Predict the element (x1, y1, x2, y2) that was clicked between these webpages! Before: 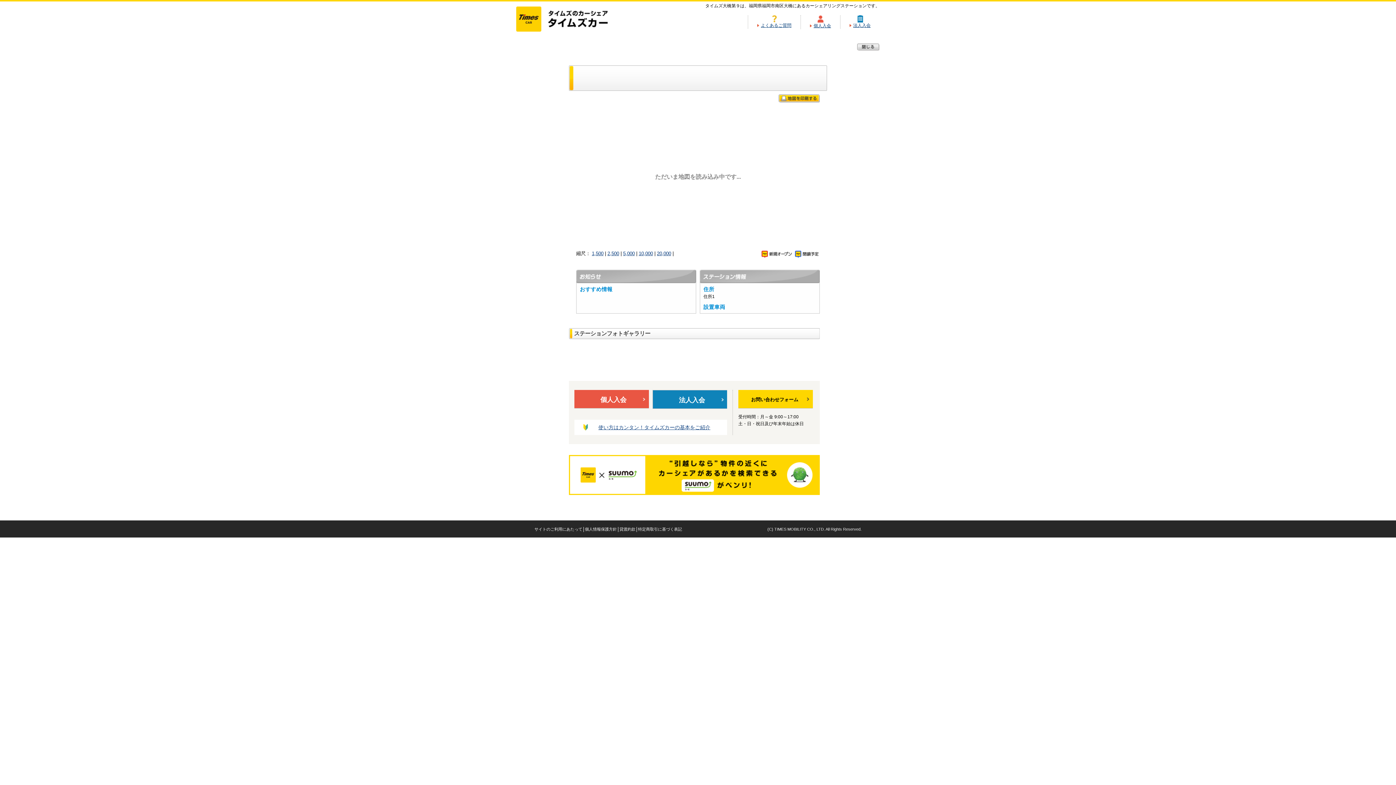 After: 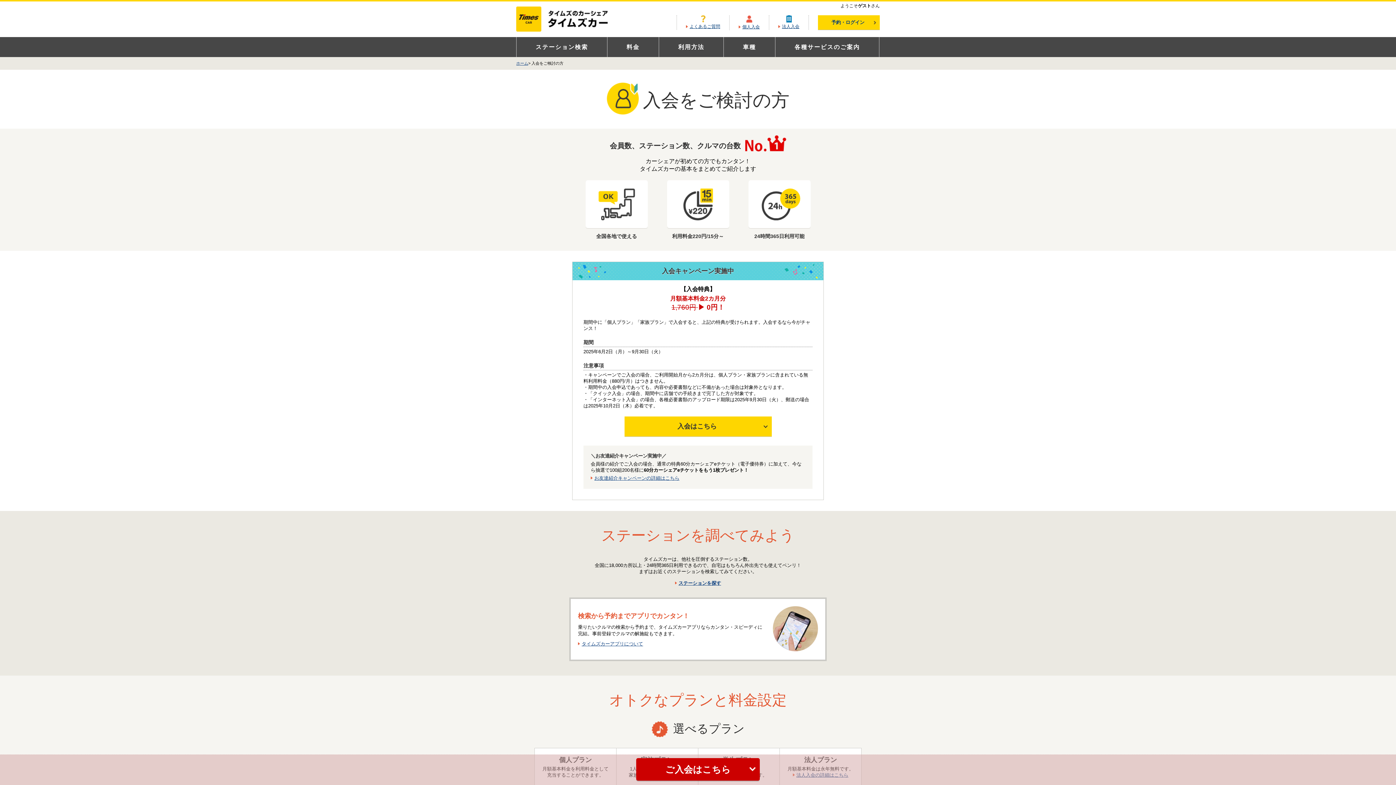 Action: label: 使い方はカンタン！タイムズカーの基本をご紹介 bbox: (598, 424, 710, 430)